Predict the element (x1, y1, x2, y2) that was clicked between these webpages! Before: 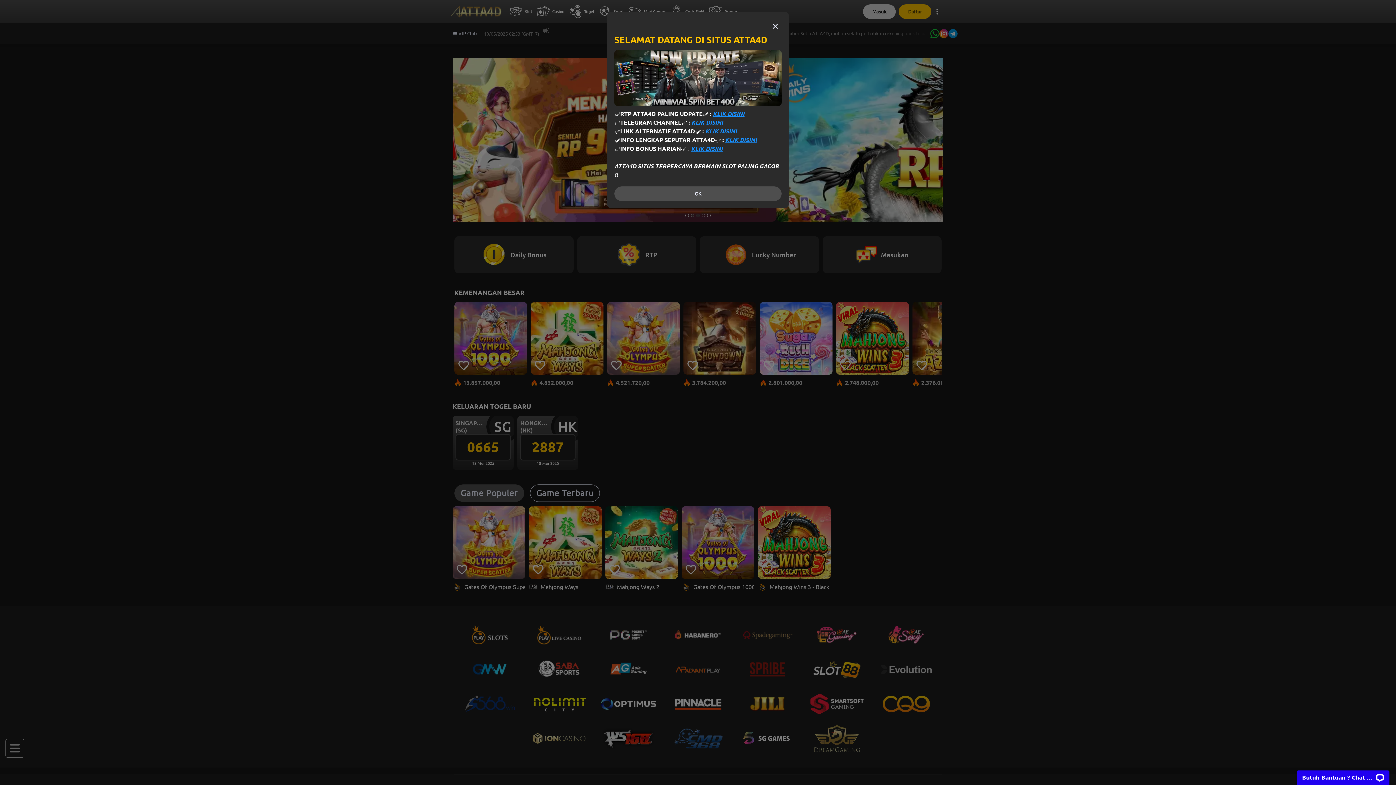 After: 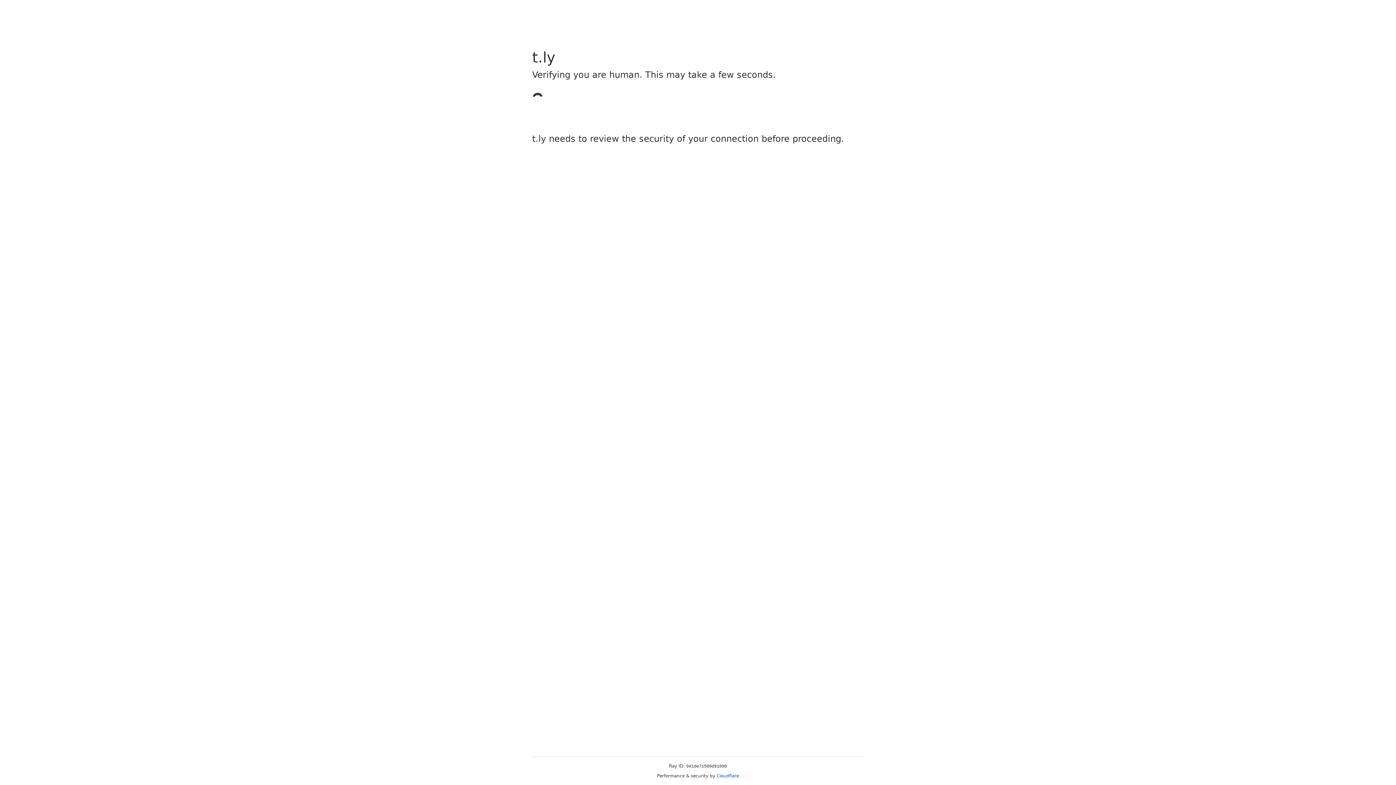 Action: label: KLIK DISINI bbox: (713, 110, 744, 117)